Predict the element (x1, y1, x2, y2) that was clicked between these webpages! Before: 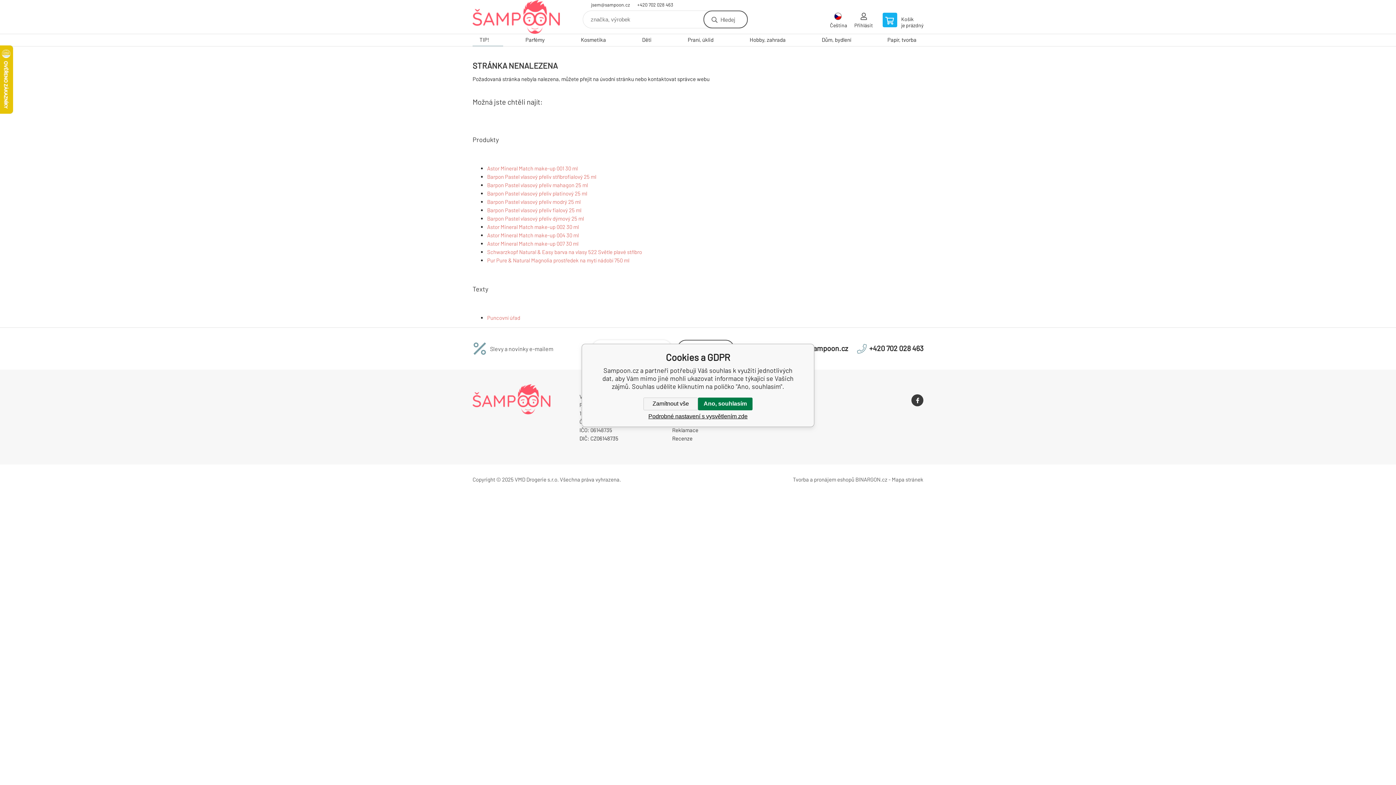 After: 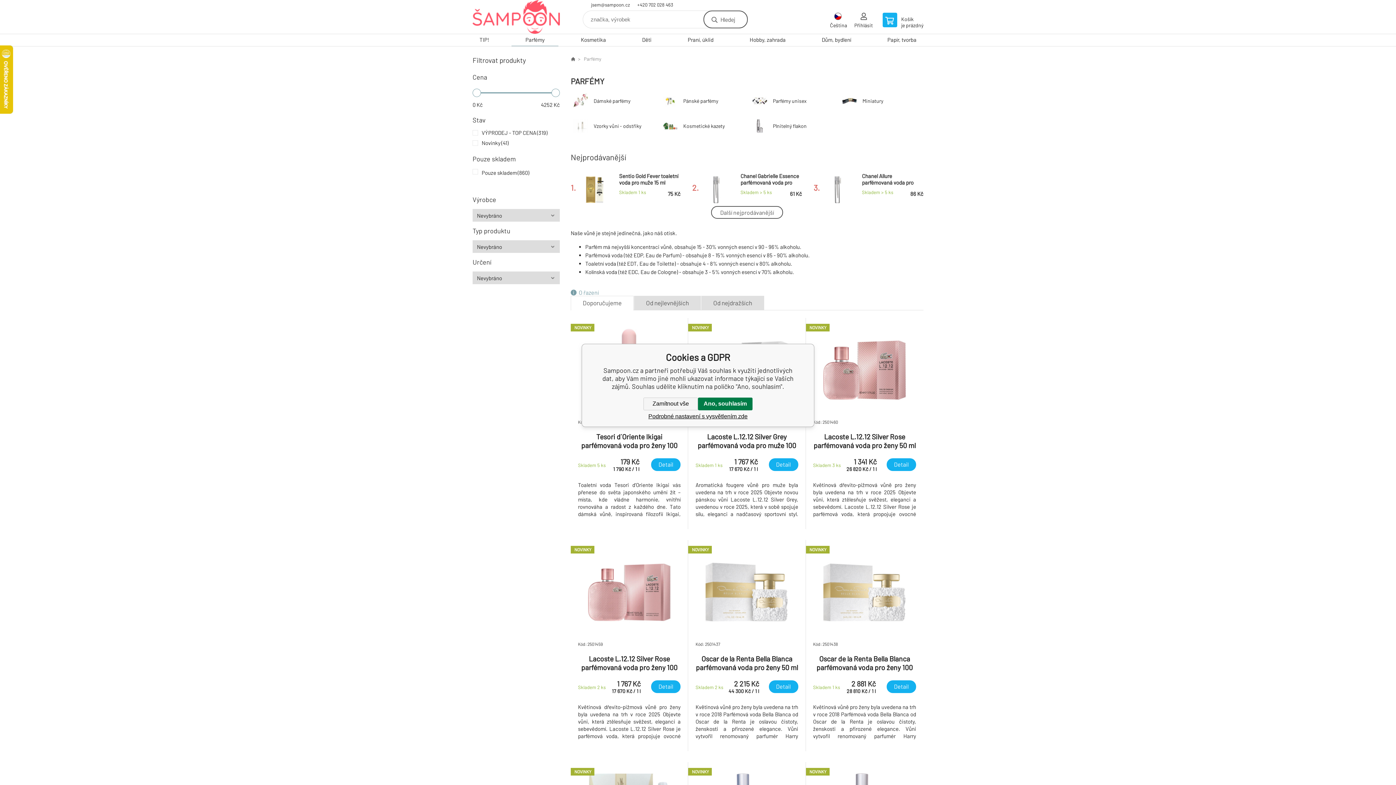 Action: label: Parfémy bbox: (518, 34, 551, 46)